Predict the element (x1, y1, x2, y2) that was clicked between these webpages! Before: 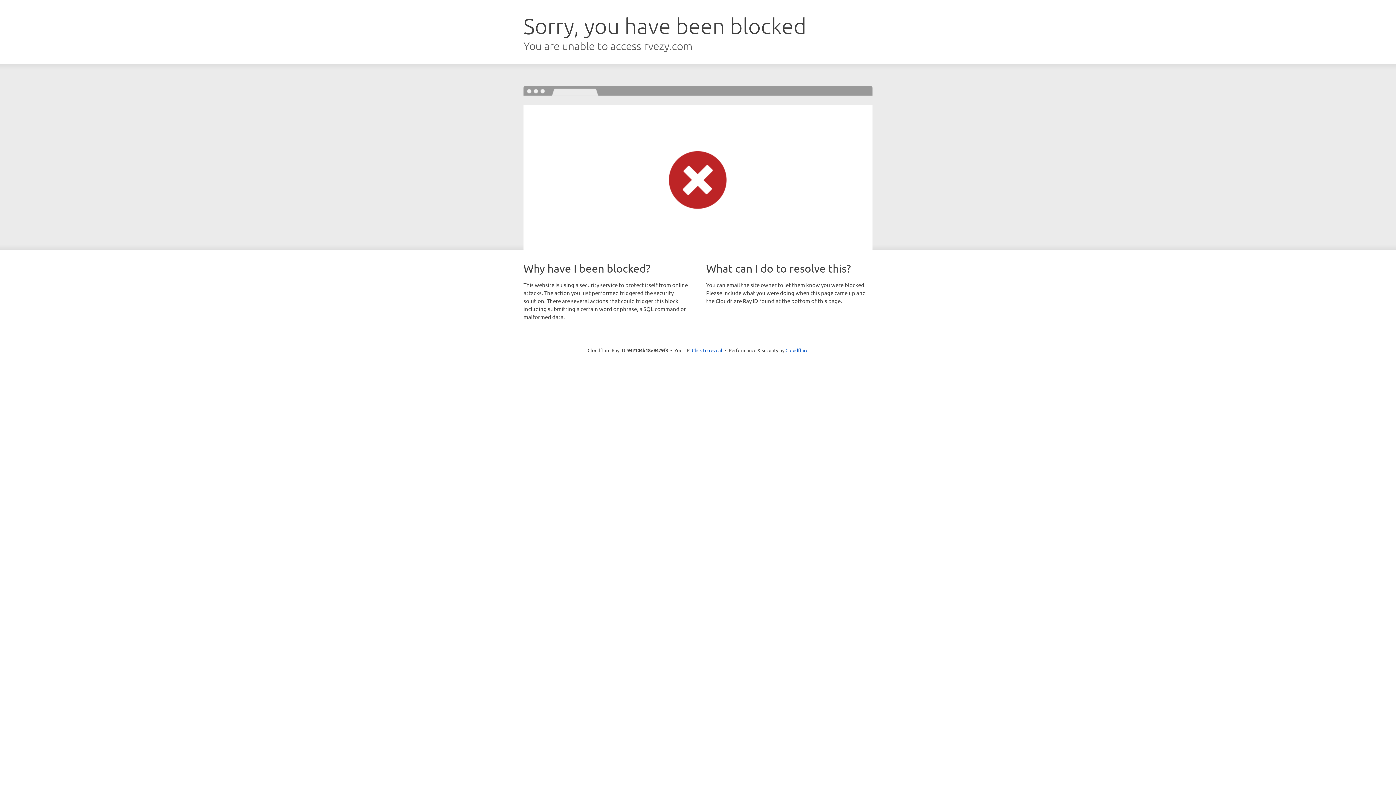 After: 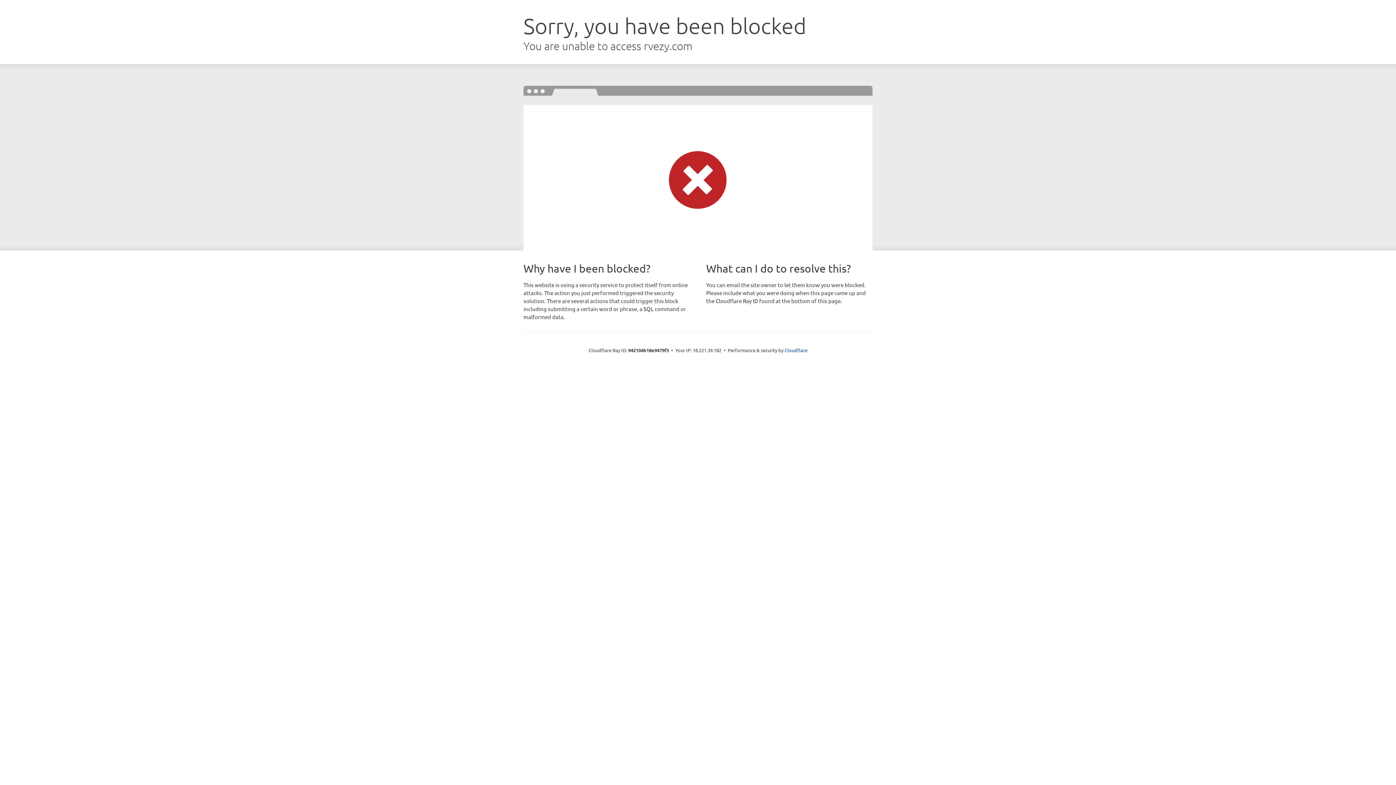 Action: bbox: (692, 346, 722, 353) label: Click to reveal